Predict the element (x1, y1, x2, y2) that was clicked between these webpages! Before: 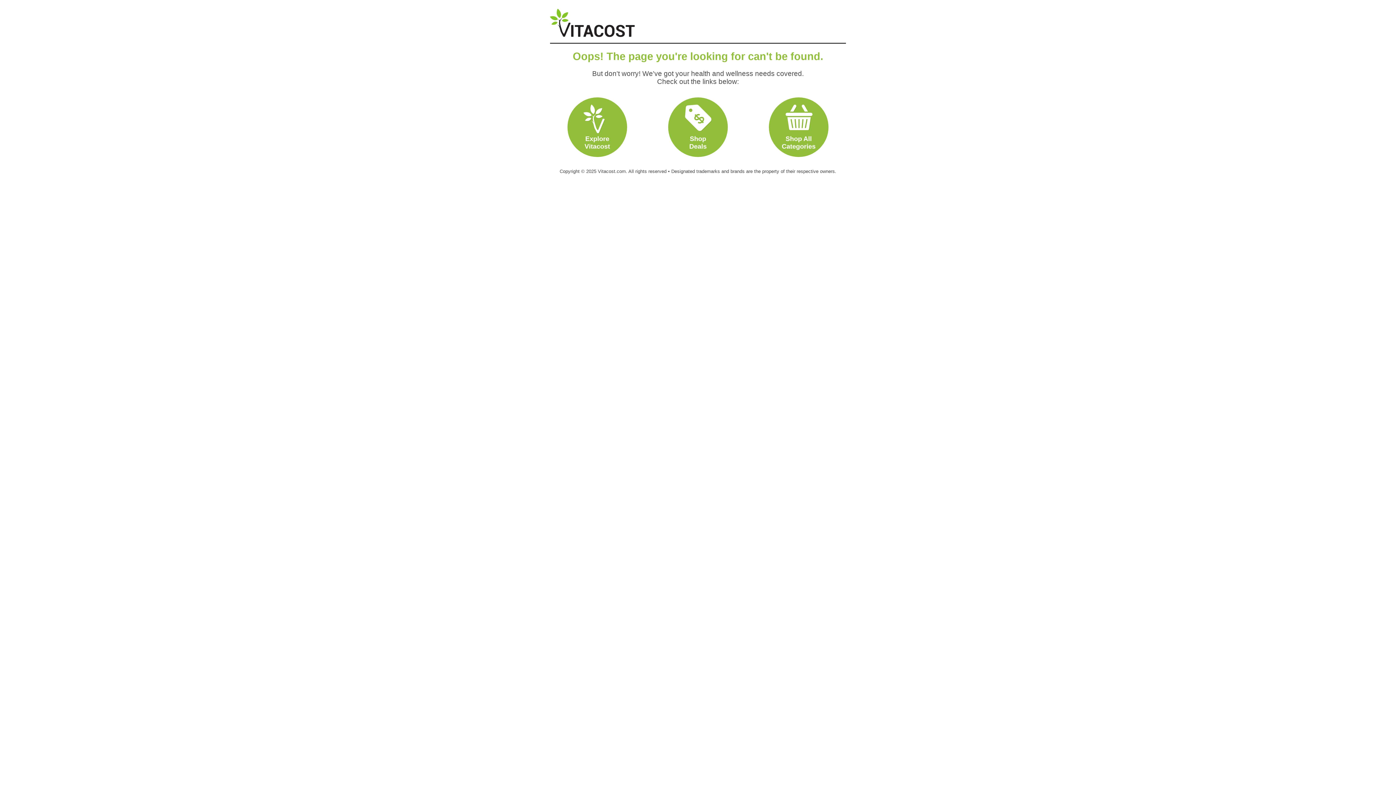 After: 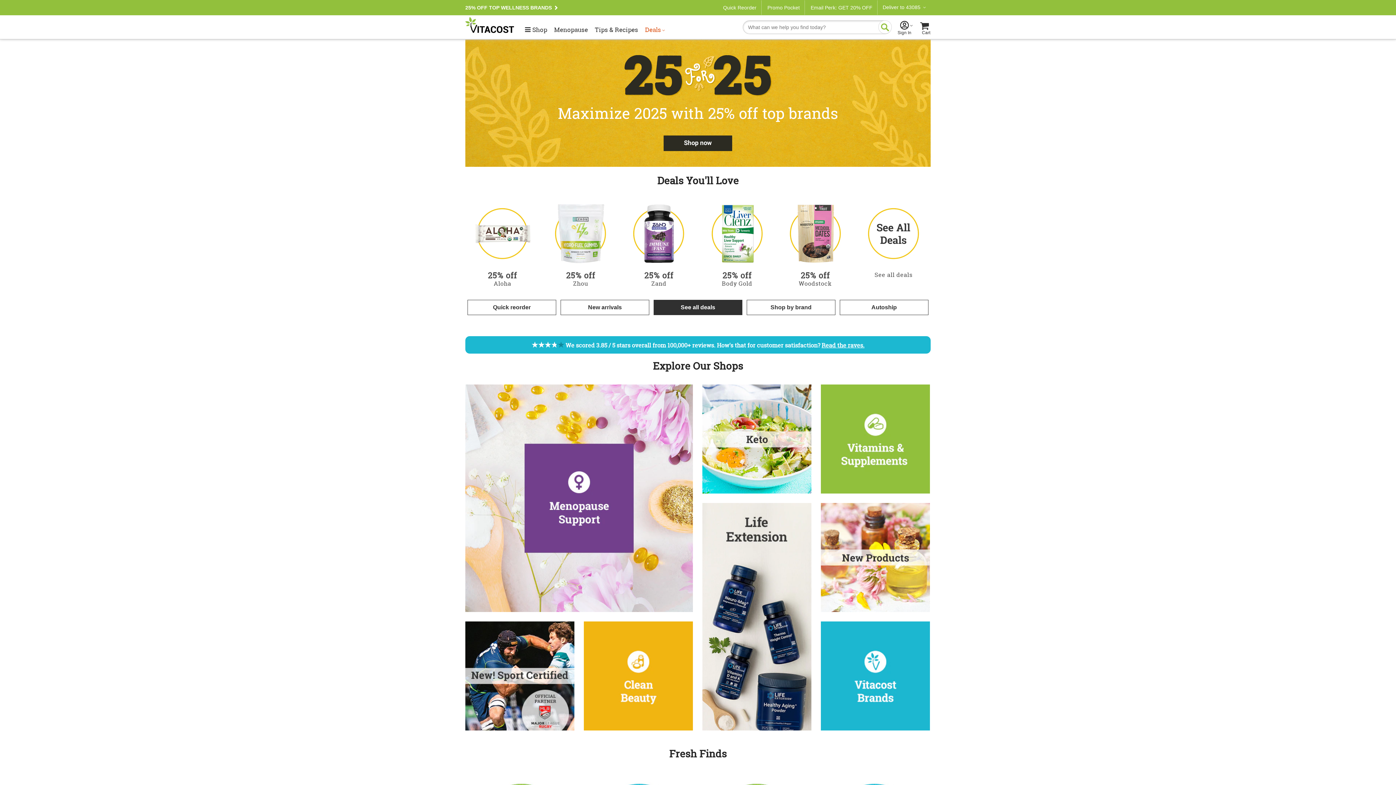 Action: label: Vitacost Logo bbox: (550, 32, 634, 38)